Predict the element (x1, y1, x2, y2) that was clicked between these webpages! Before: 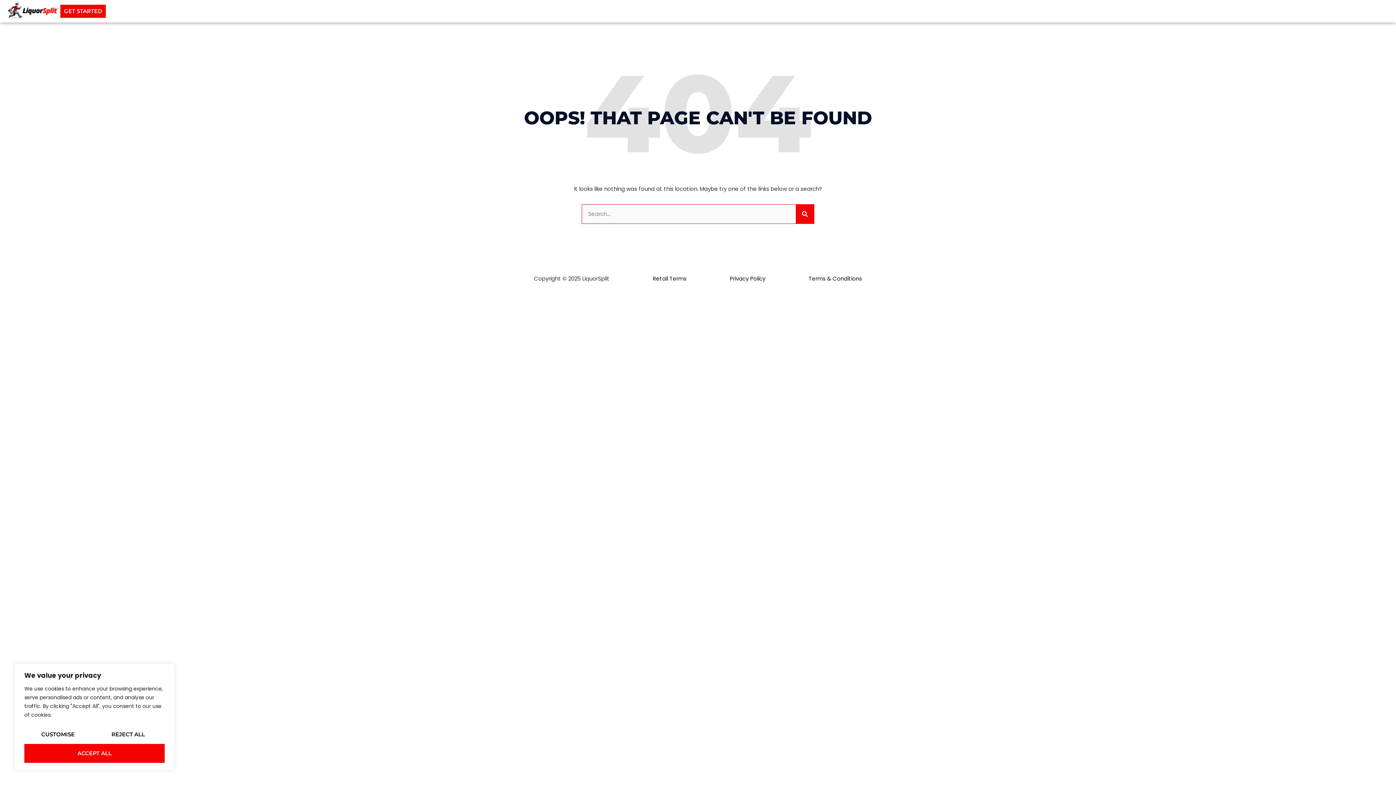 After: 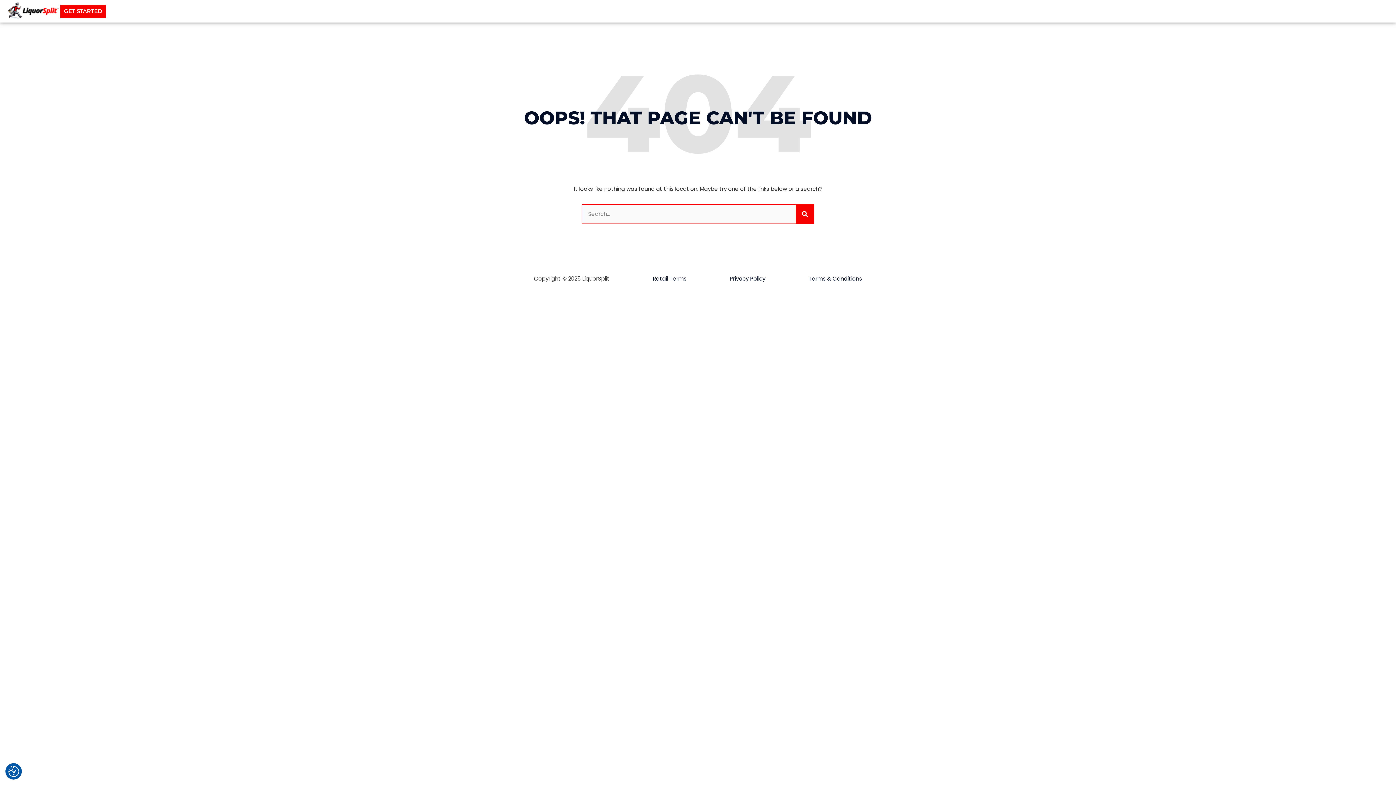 Action: bbox: (24, 744, 164, 763) label: Accept All